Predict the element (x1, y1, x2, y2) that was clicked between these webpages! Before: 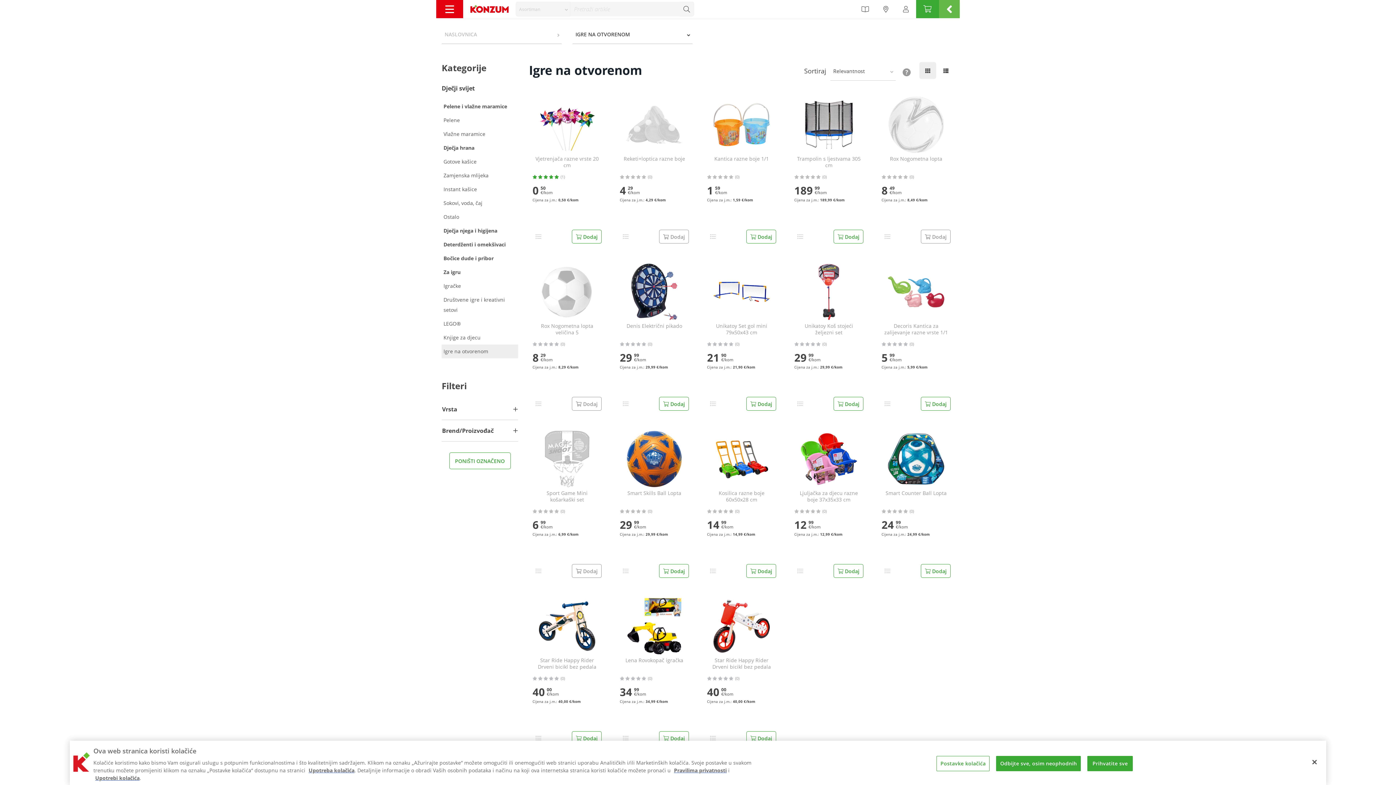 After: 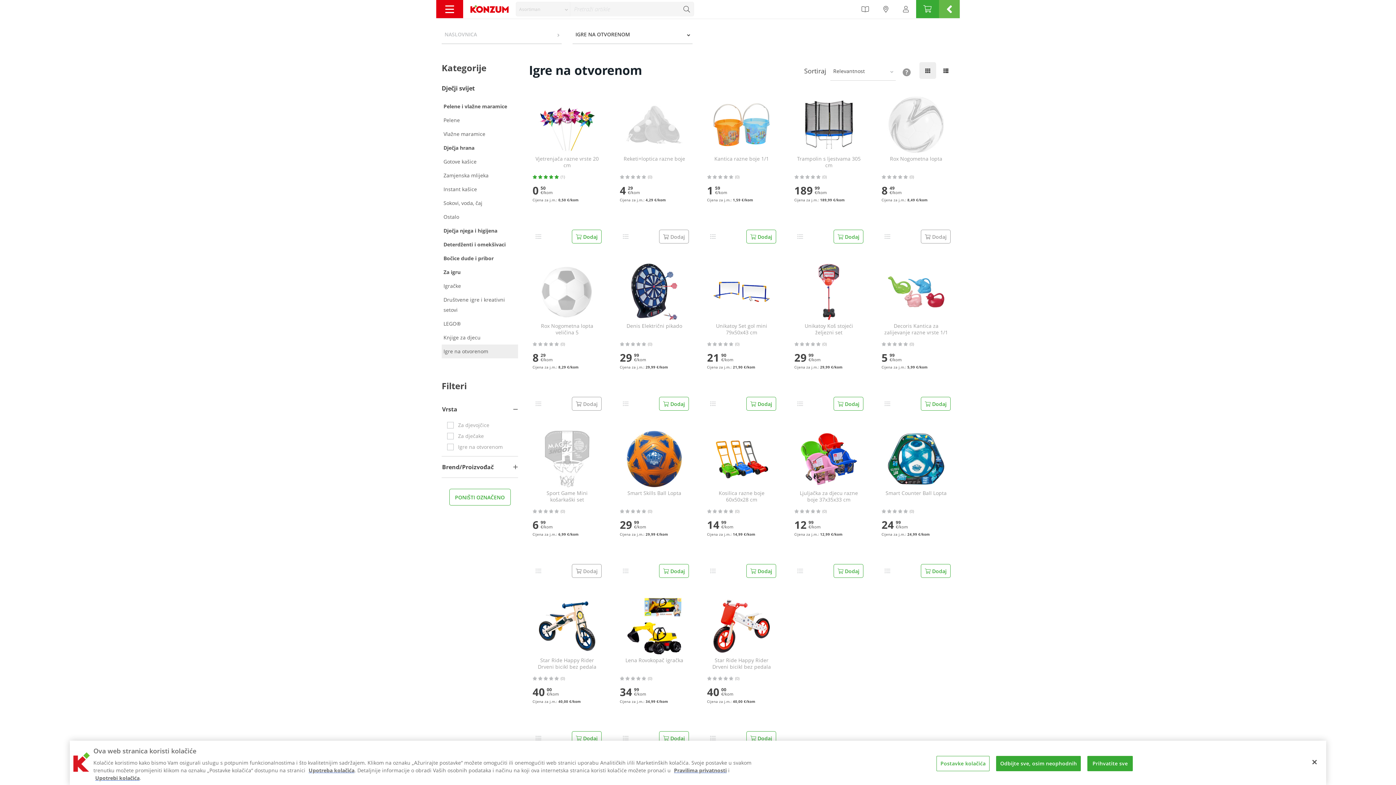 Action: label: Vrsta bbox: (441, 398, 518, 420)